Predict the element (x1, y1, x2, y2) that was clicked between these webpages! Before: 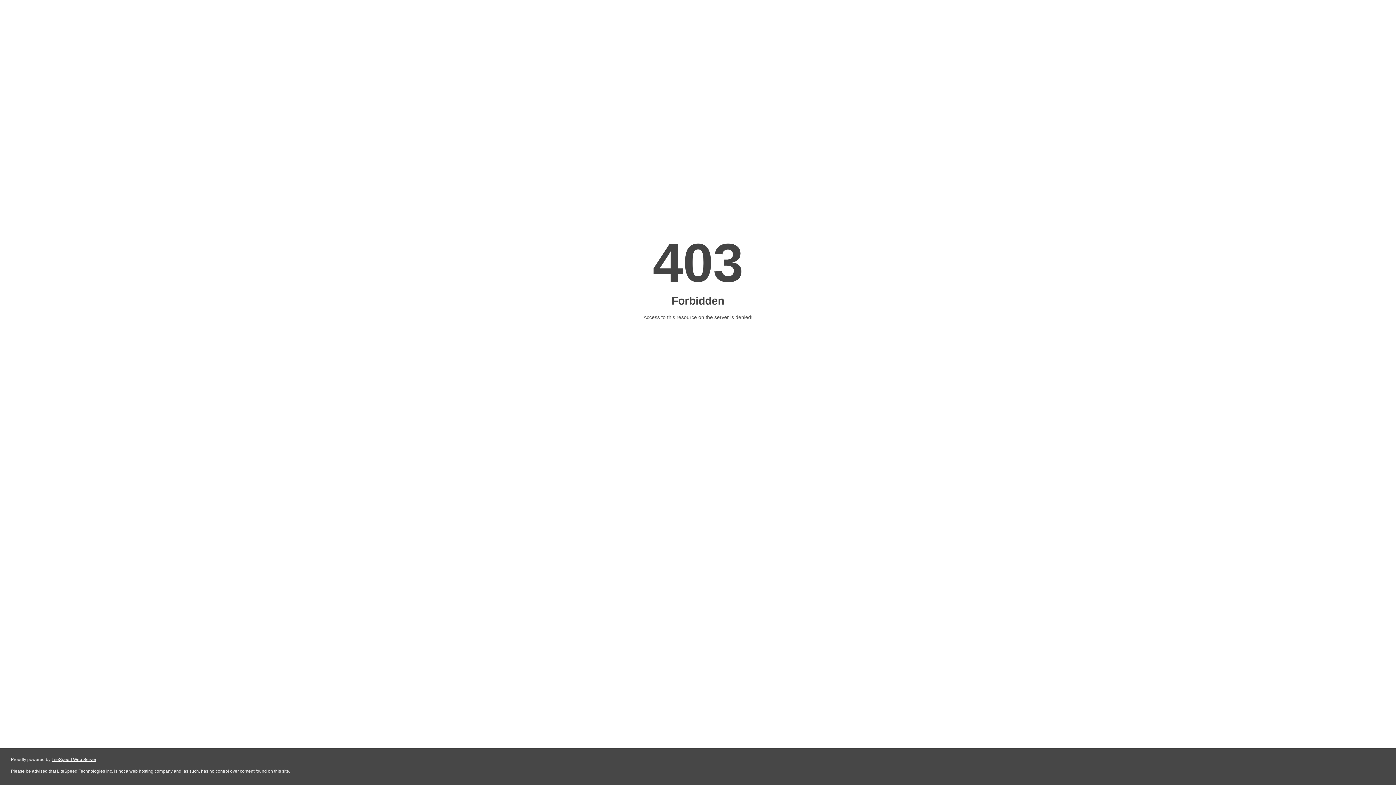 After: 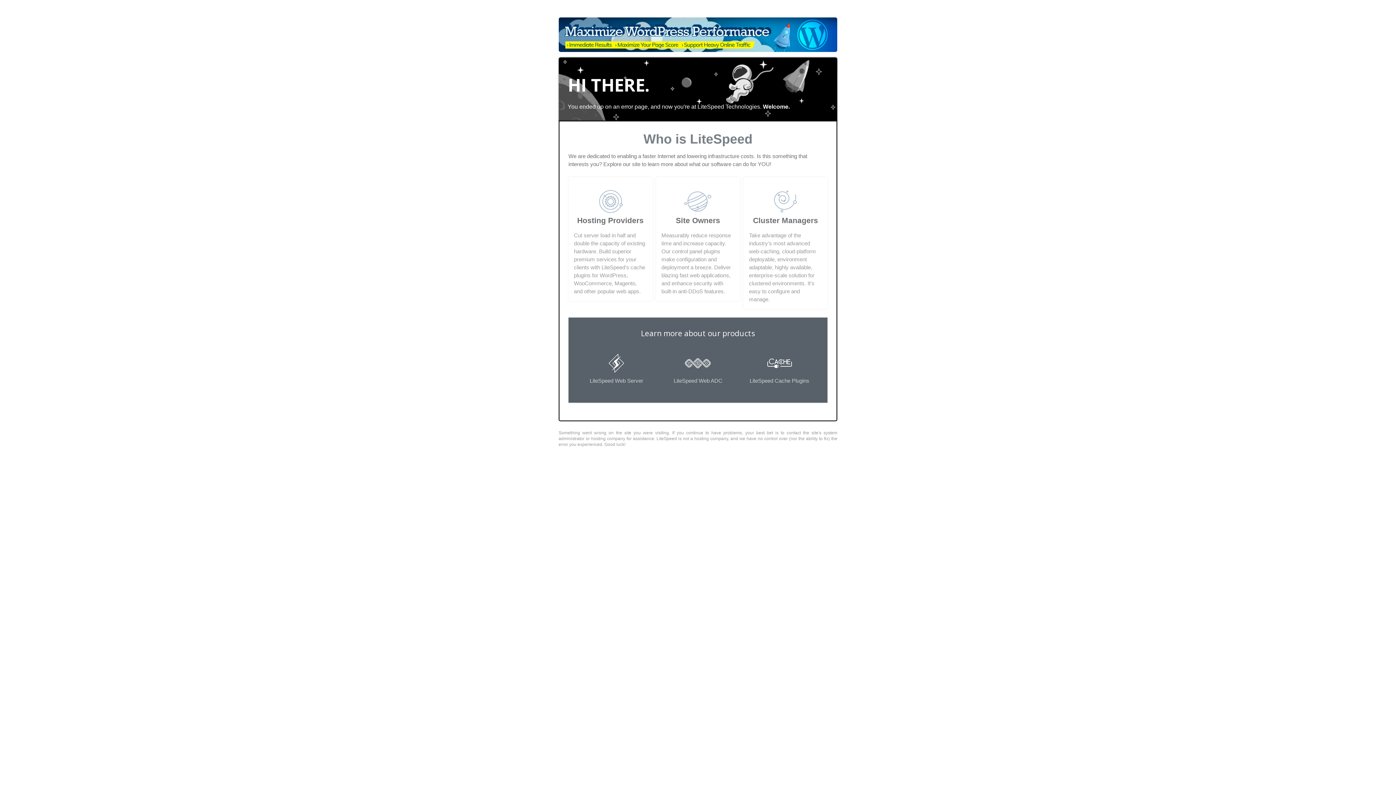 Action: label: LiteSpeed Web Server bbox: (51, 757, 96, 762)